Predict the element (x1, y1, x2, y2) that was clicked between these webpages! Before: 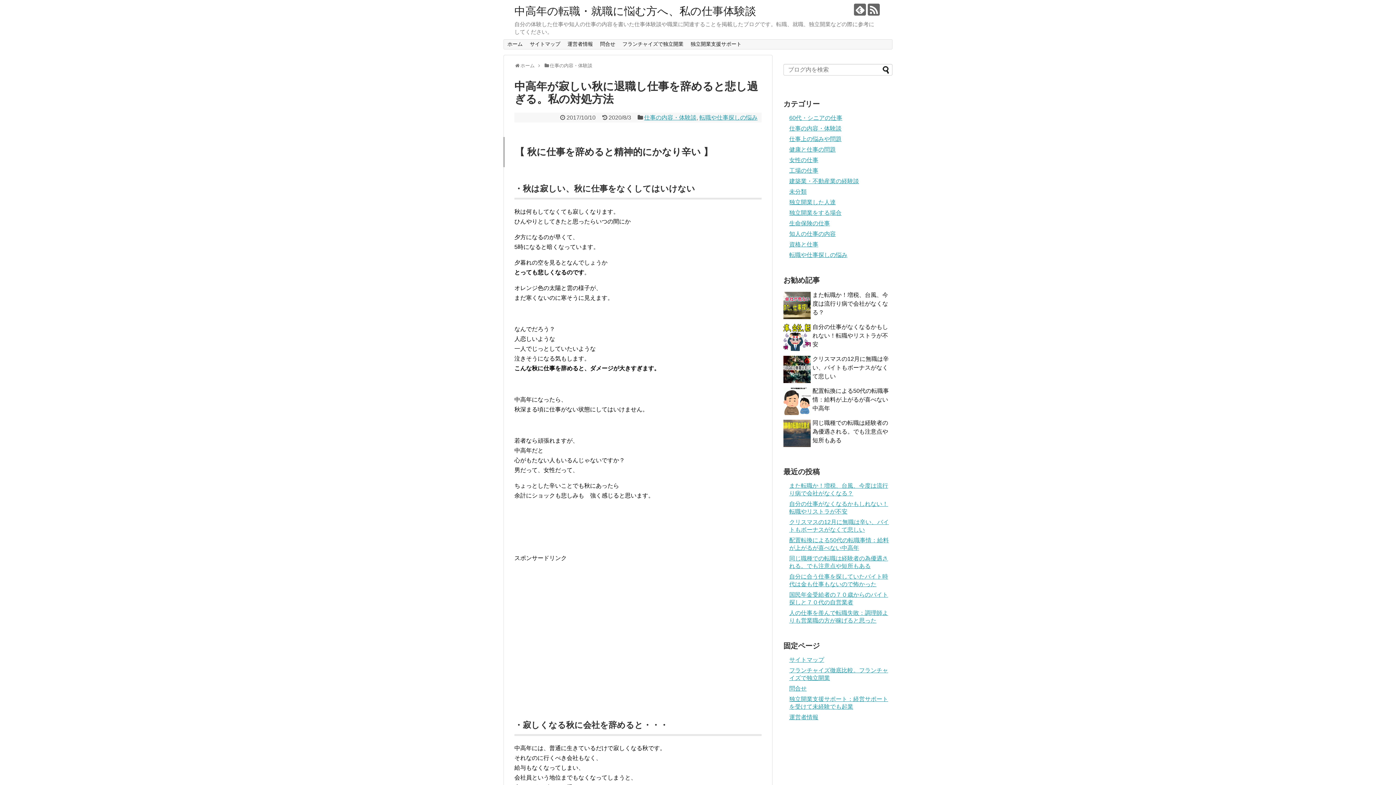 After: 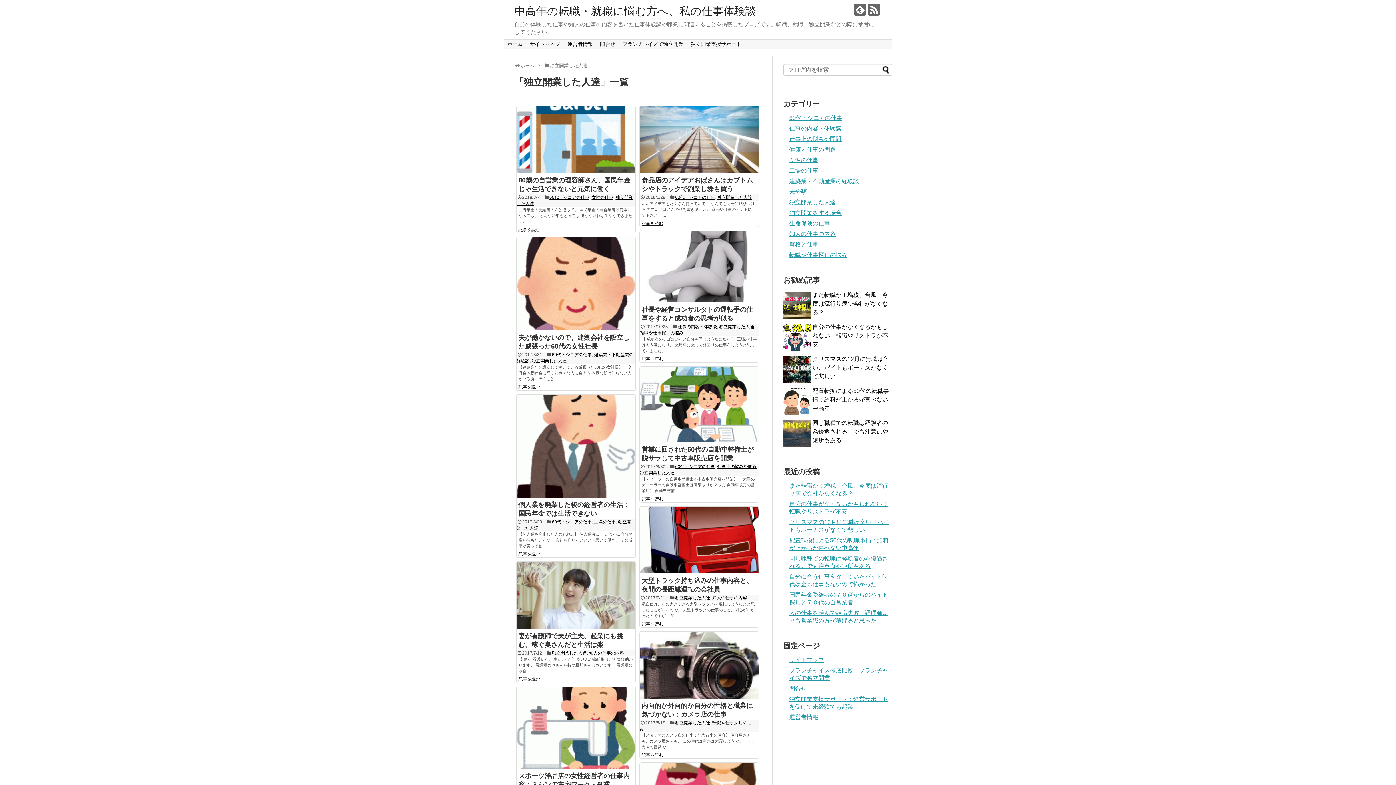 Action: bbox: (789, 199, 836, 205) label: 独立開業した人達